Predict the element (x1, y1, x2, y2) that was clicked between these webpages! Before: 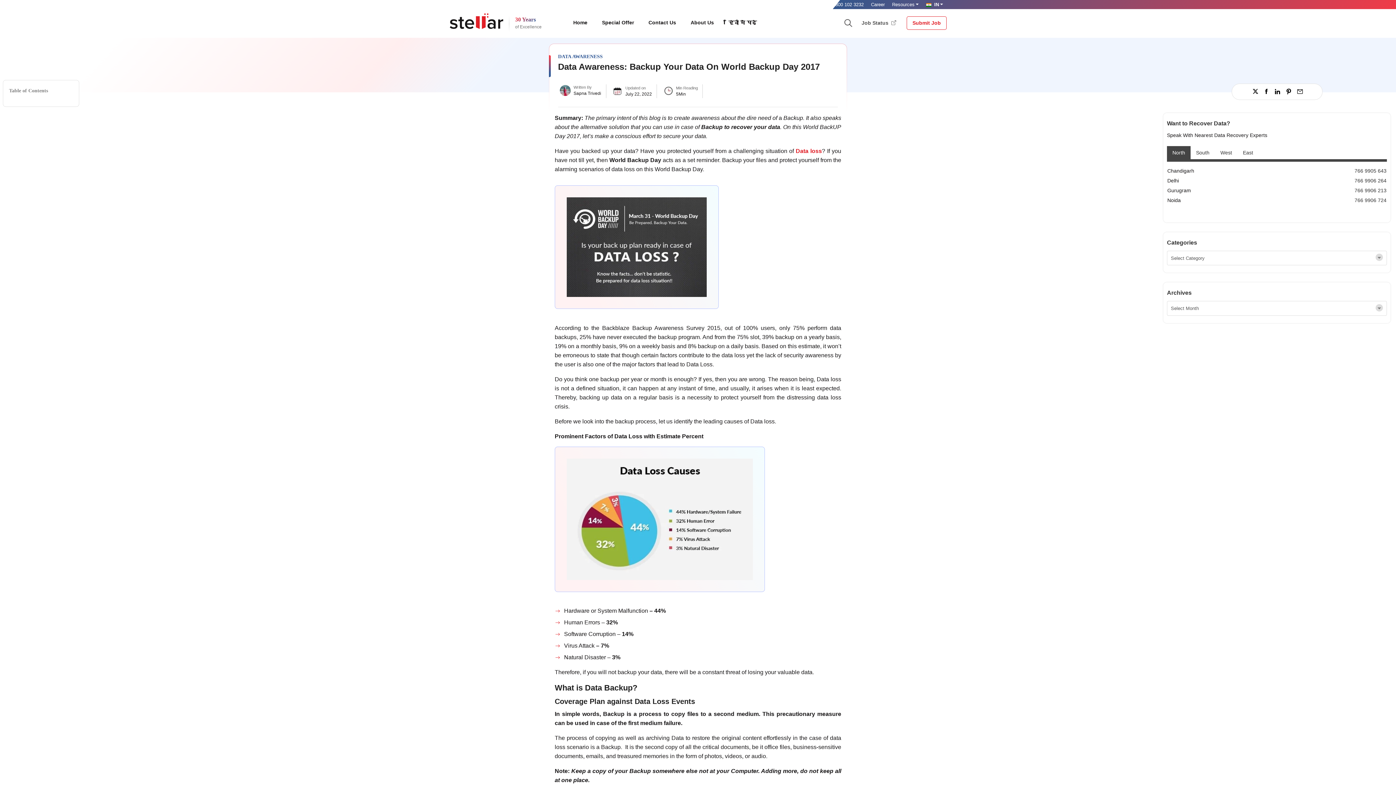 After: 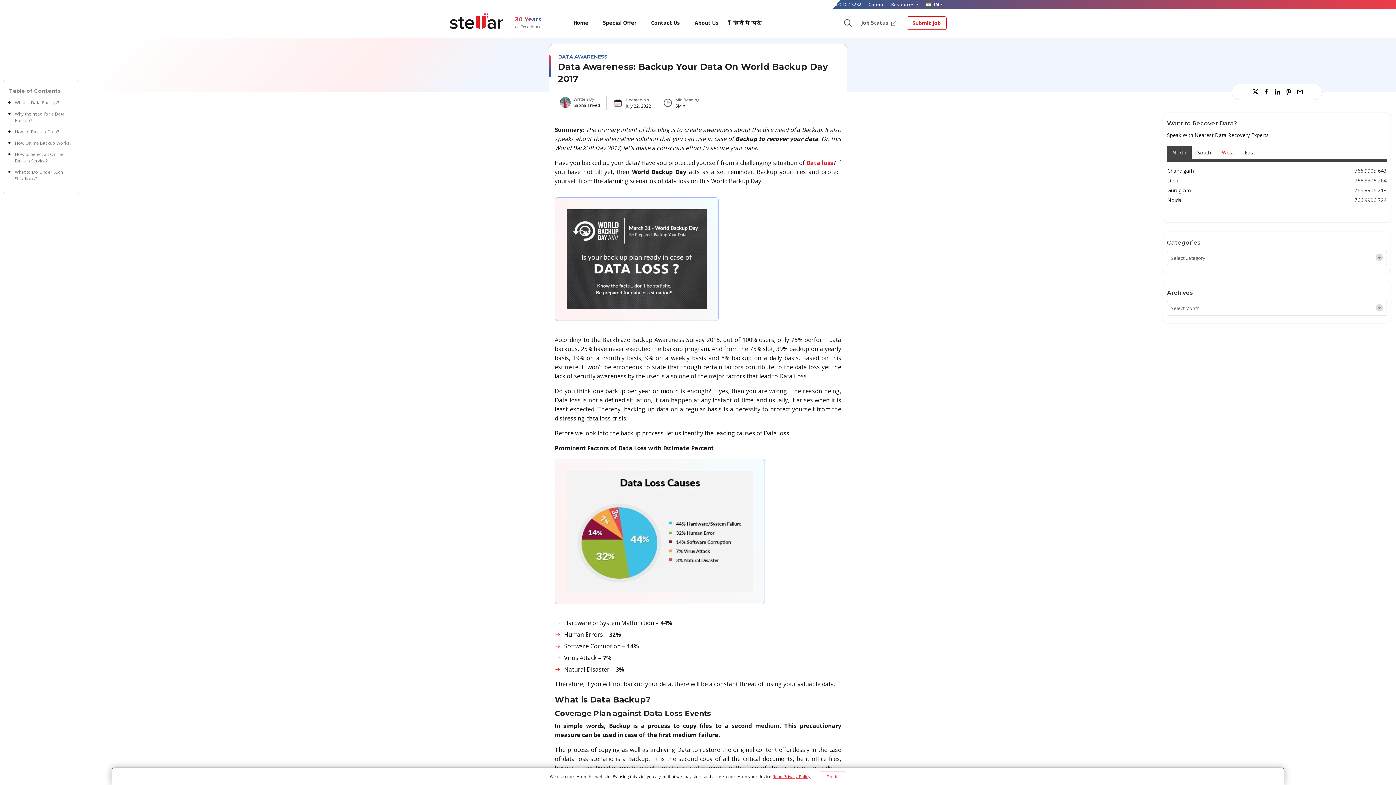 Action: bbox: (1215, 146, 1237, 159) label: West